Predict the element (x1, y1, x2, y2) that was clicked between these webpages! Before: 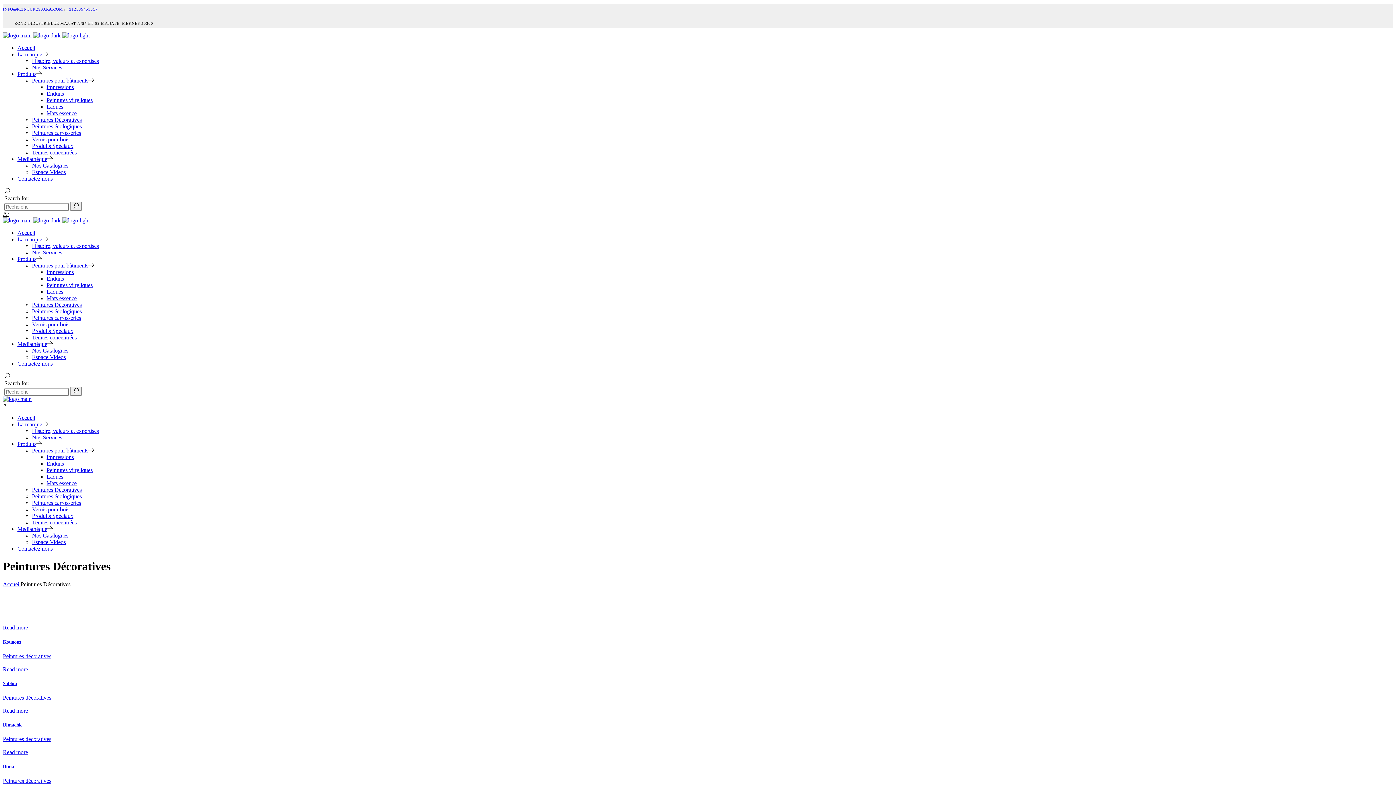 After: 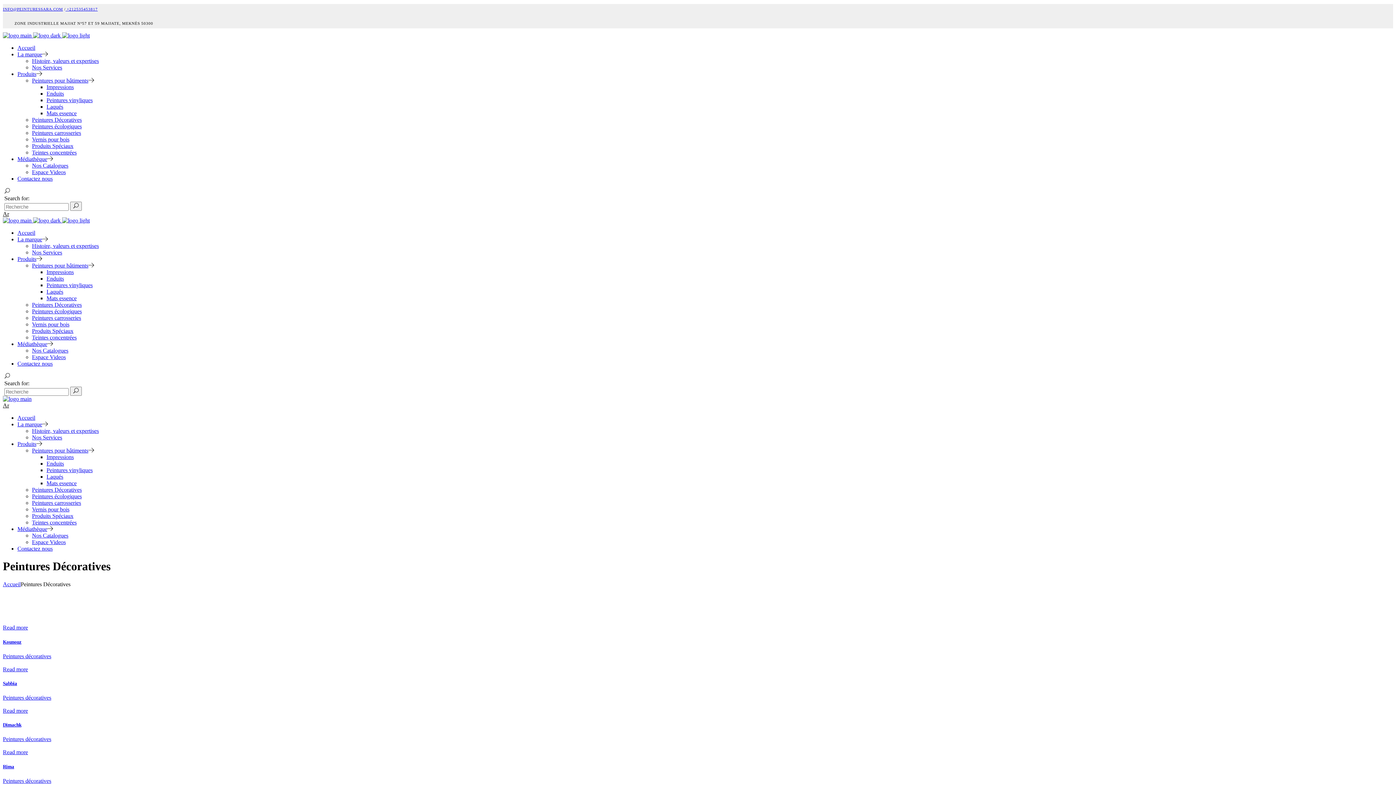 Action: bbox: (65, 6, 97, 11) label:  +212535453817